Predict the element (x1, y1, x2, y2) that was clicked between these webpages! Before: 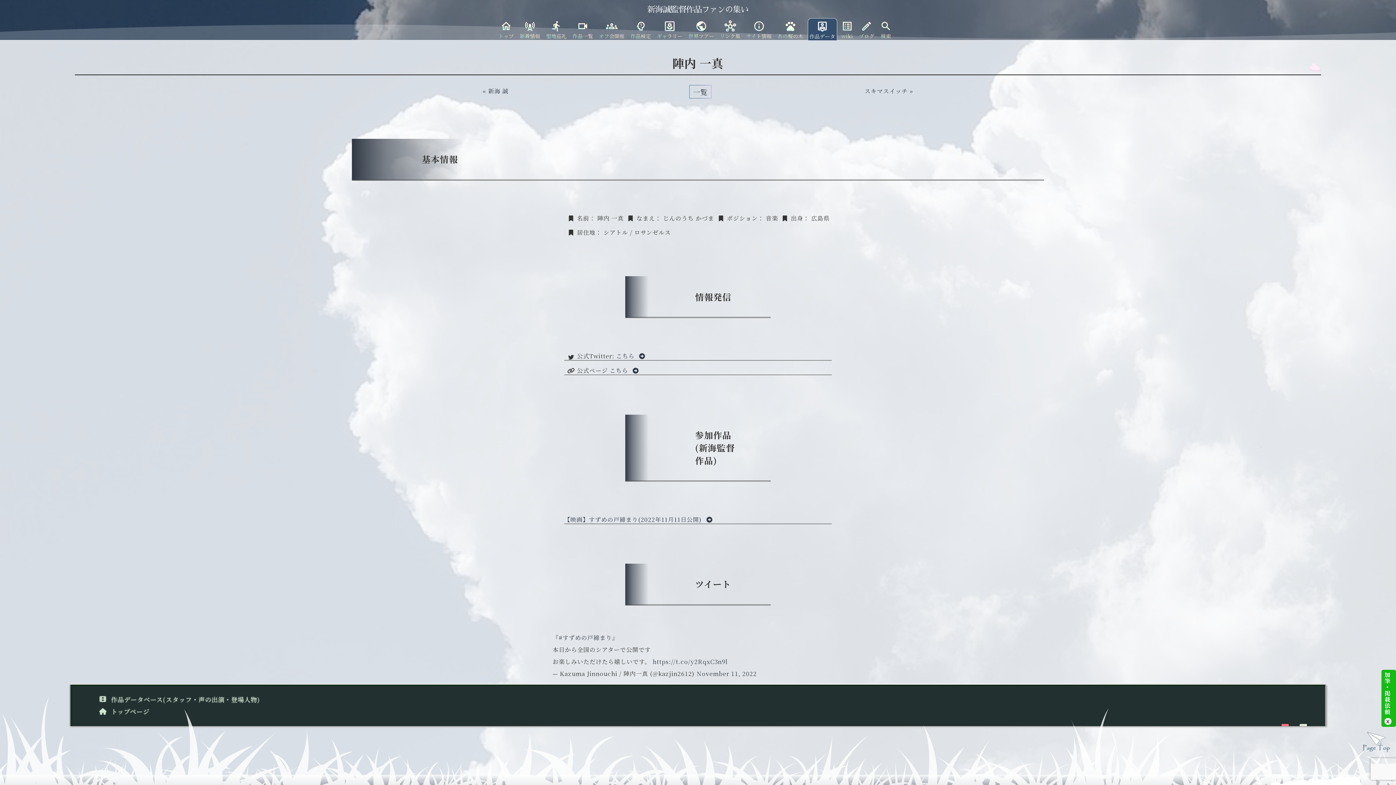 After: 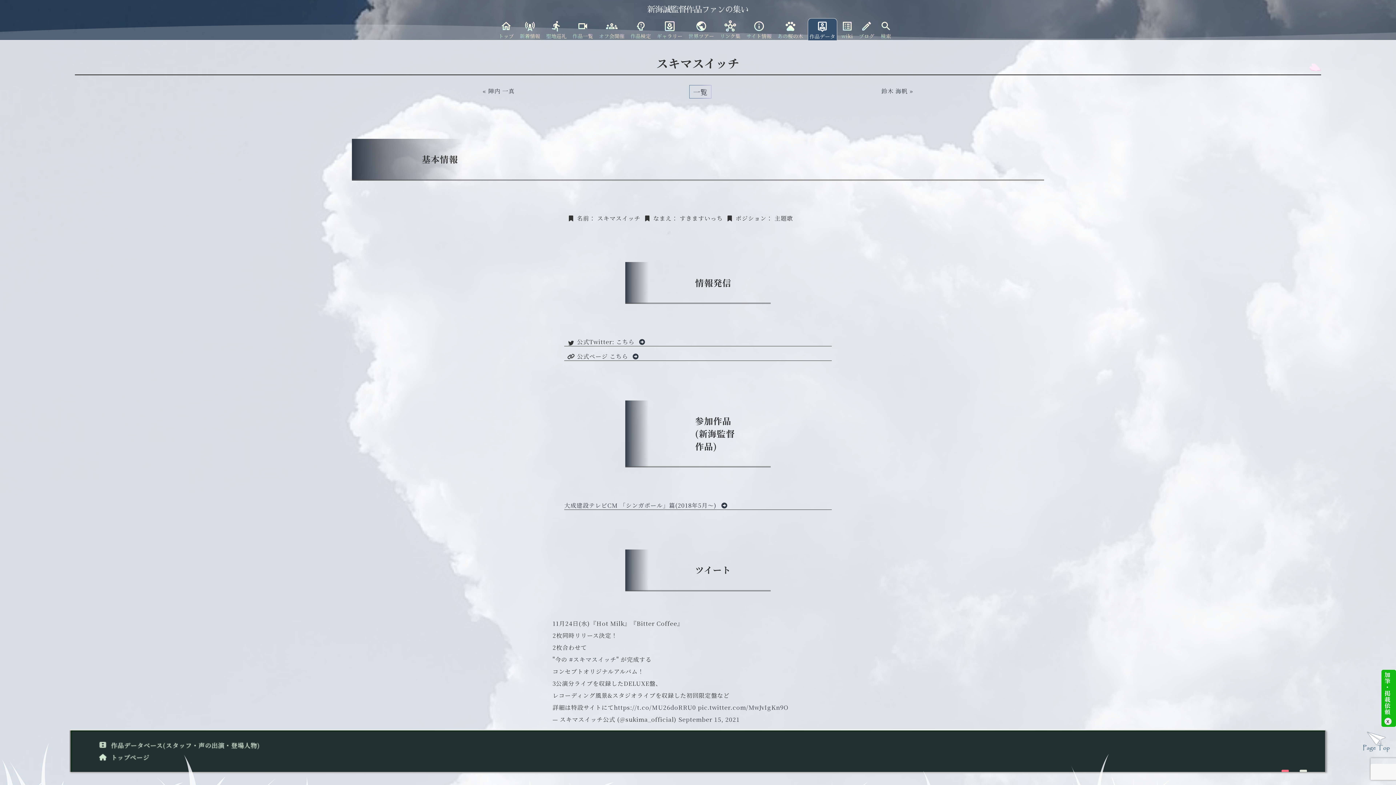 Action: label: スキマスイッチ » bbox: (861, 85, 916, 96)